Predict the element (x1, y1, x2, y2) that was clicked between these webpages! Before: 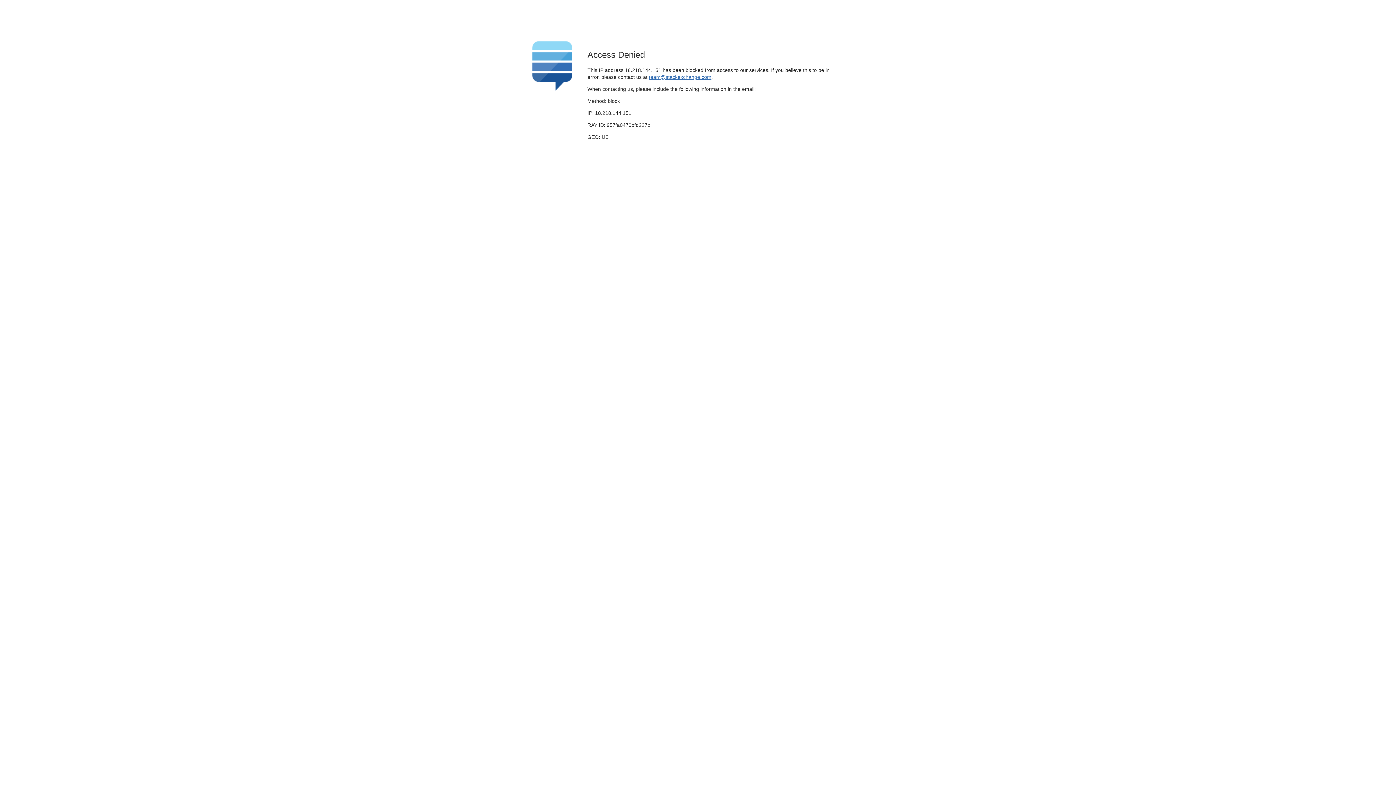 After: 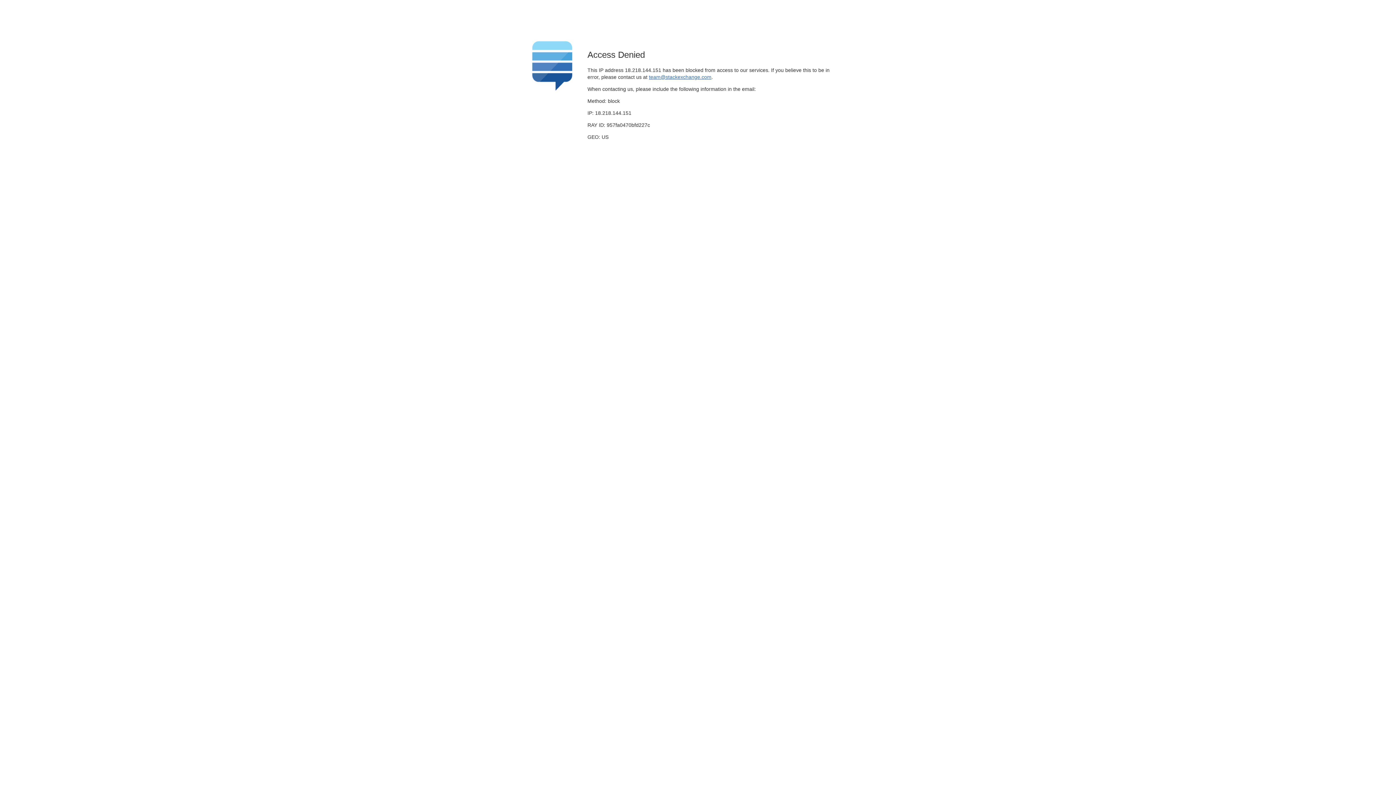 Action: bbox: (649, 74, 711, 79) label: team@stackexchange.com